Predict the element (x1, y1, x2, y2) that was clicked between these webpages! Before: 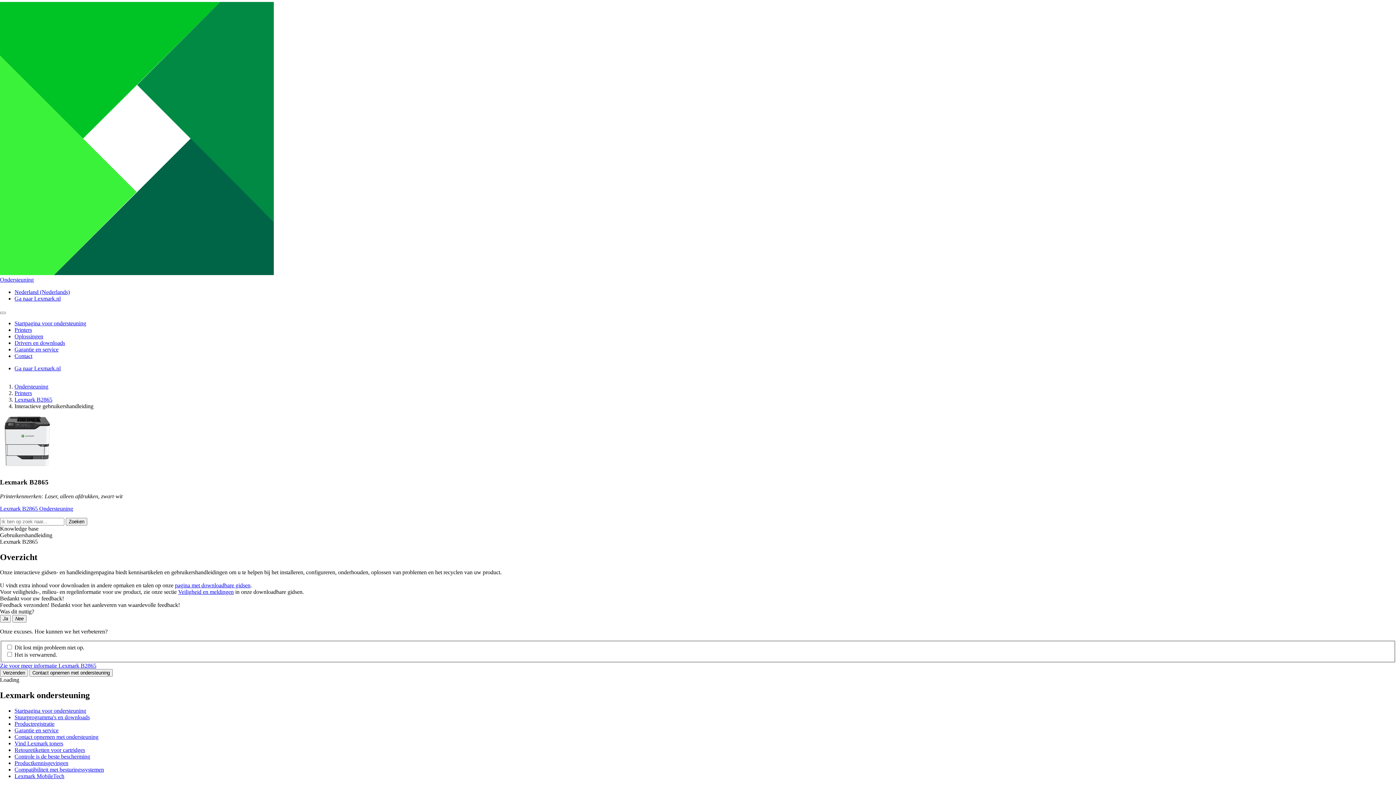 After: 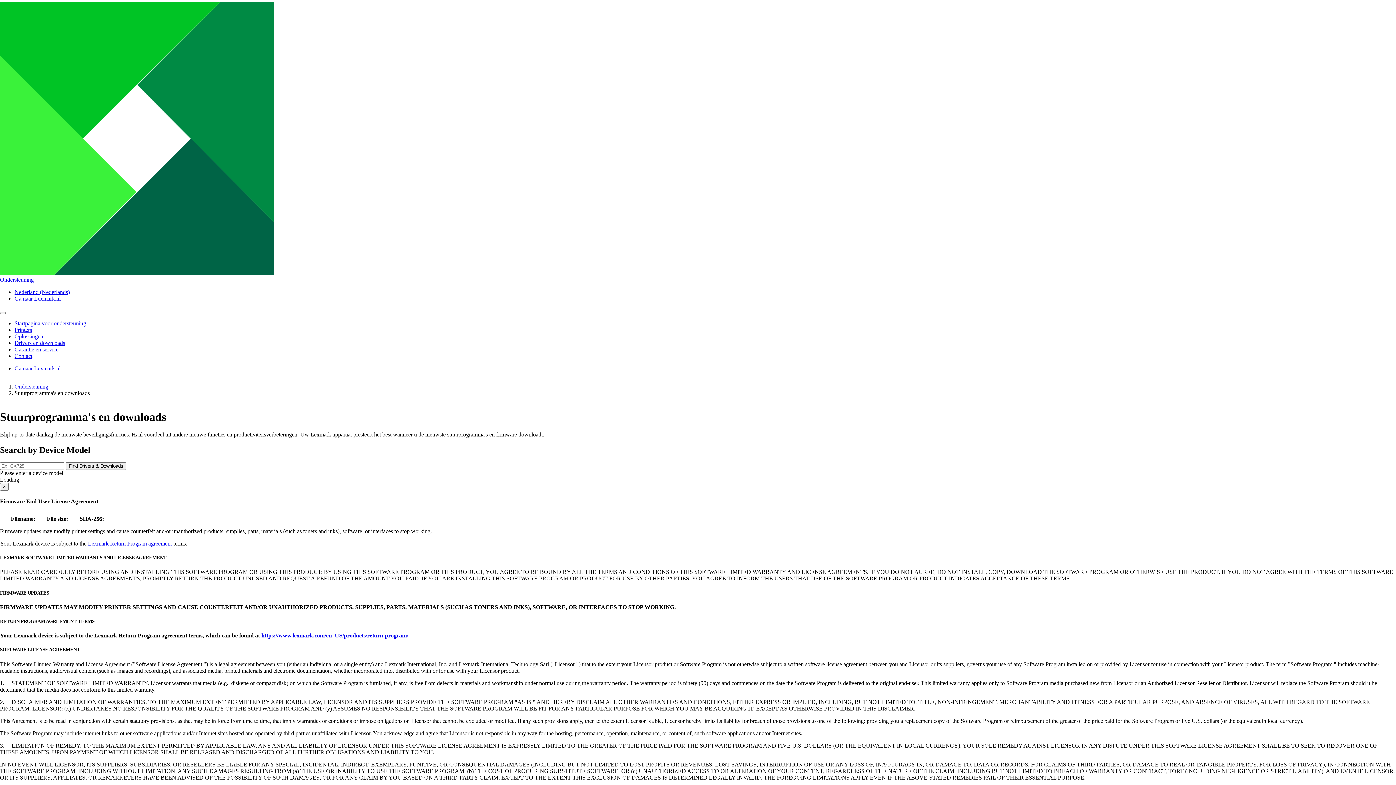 Action: label: Stuurprogramma's en downloads bbox: (14, 714, 89, 720)